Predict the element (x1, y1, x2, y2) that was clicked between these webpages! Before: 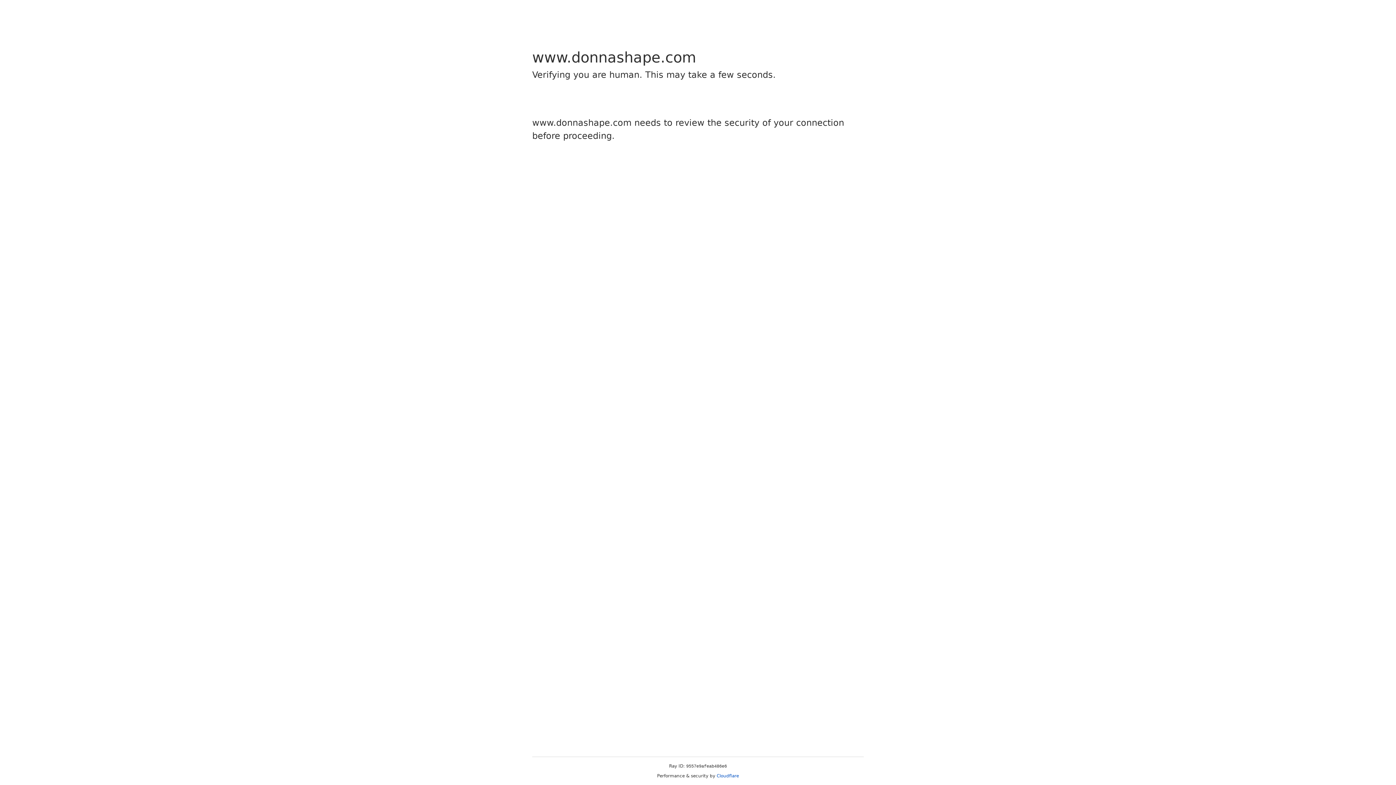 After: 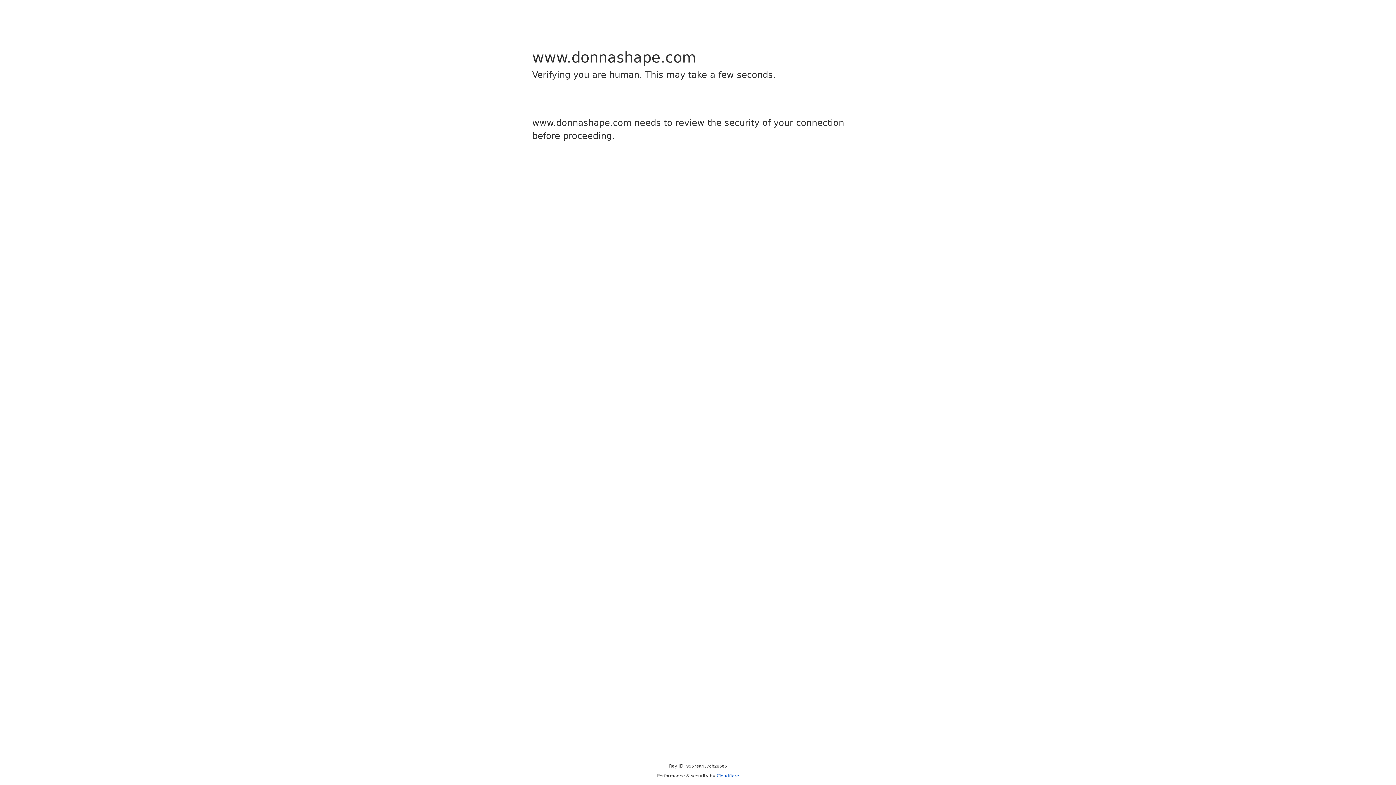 Action: label: Cloudflare bbox: (716, 773, 739, 778)